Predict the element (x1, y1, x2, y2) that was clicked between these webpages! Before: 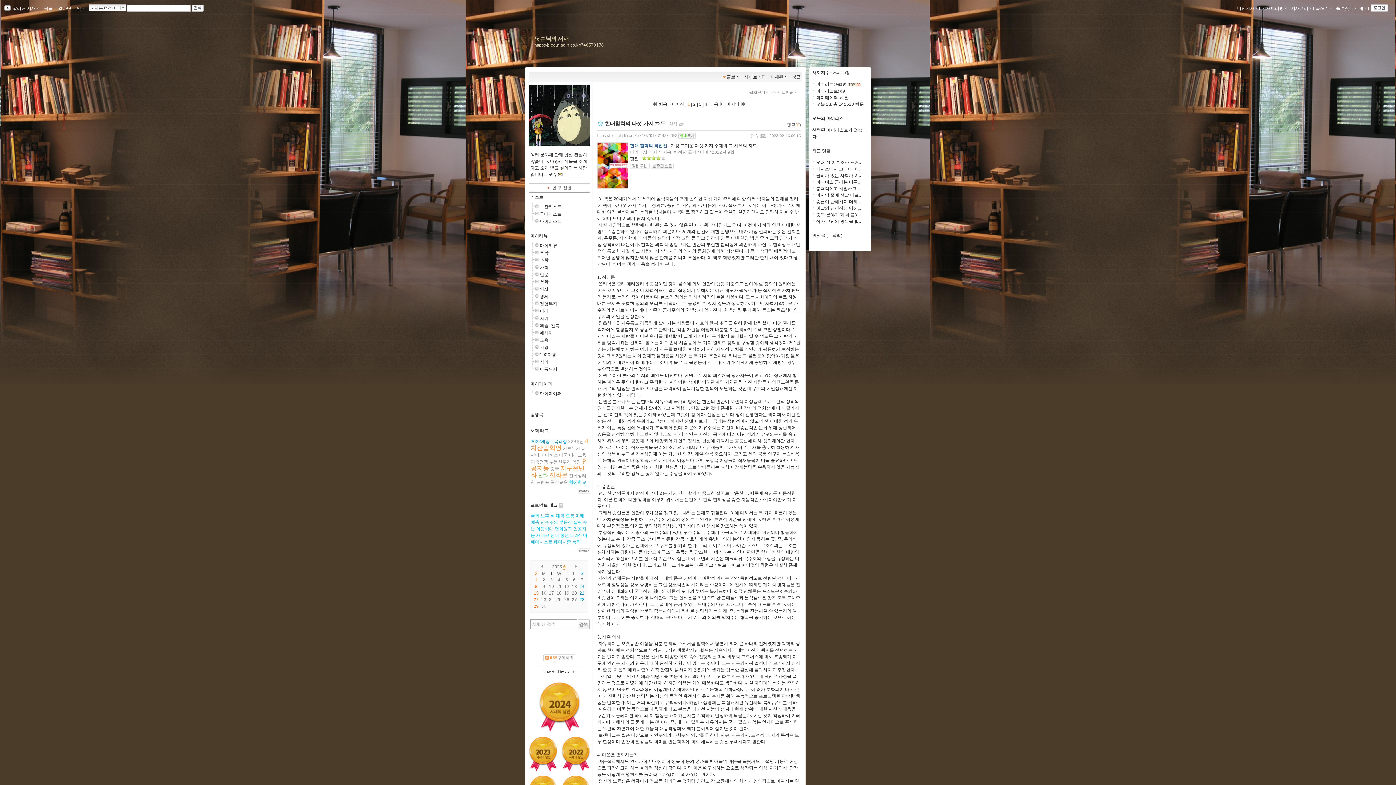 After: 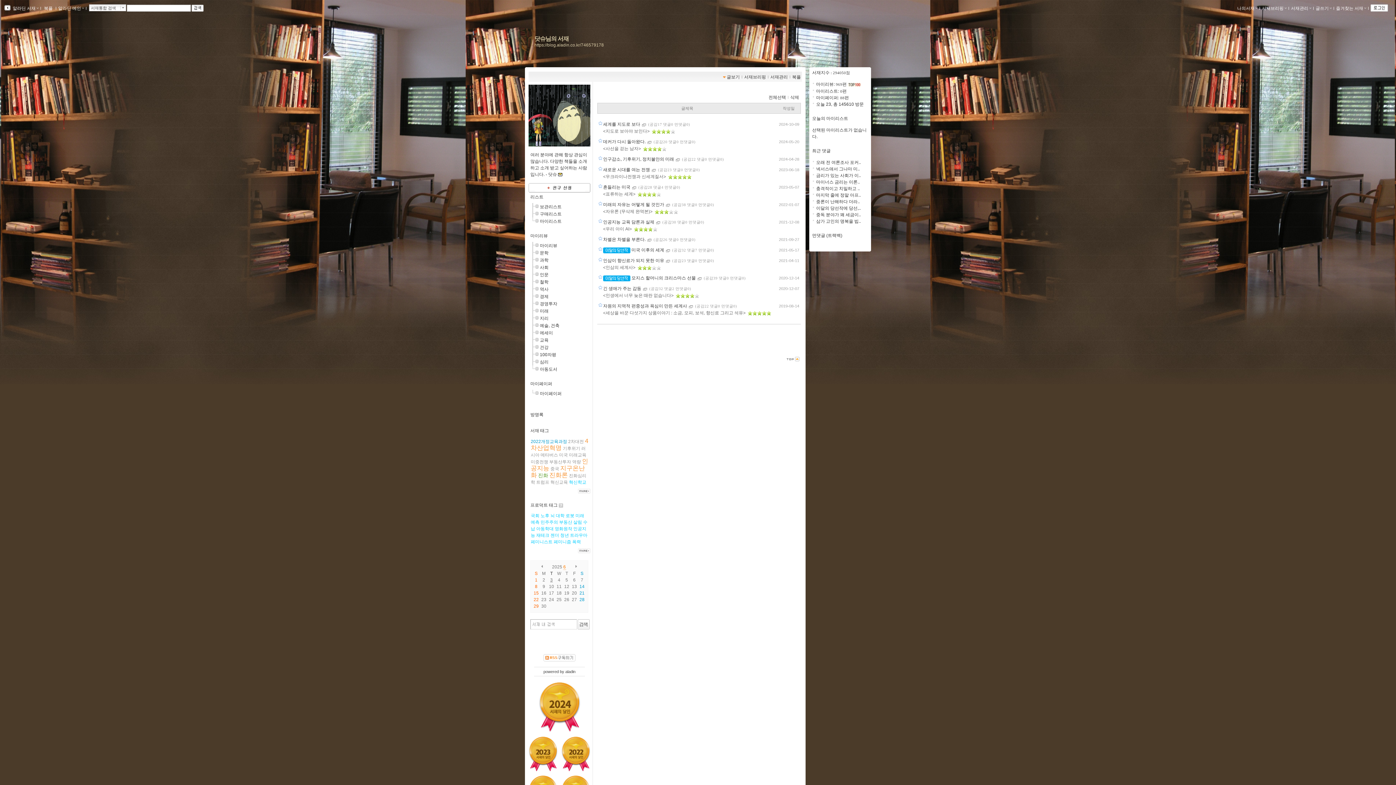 Action: label: 미국 bbox: (559, 452, 568, 457)